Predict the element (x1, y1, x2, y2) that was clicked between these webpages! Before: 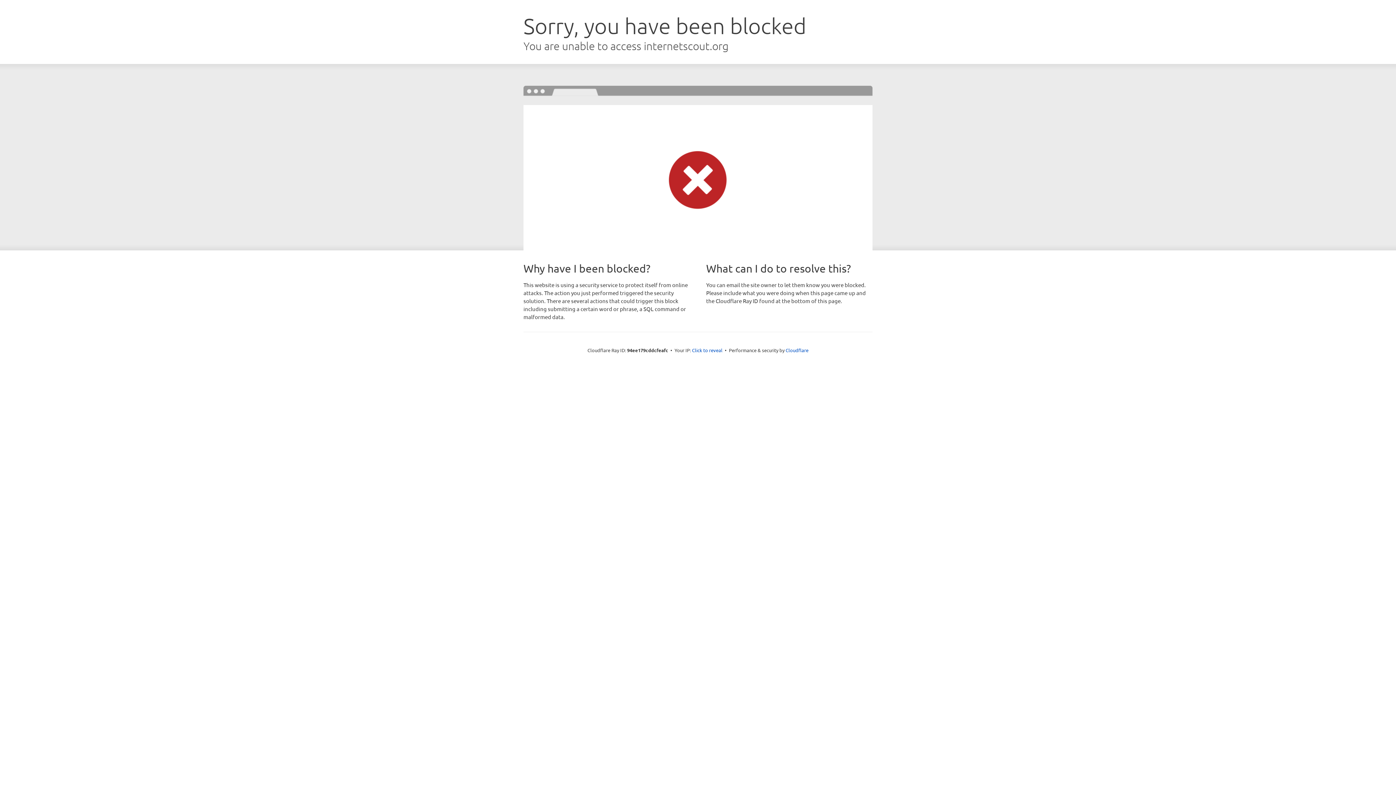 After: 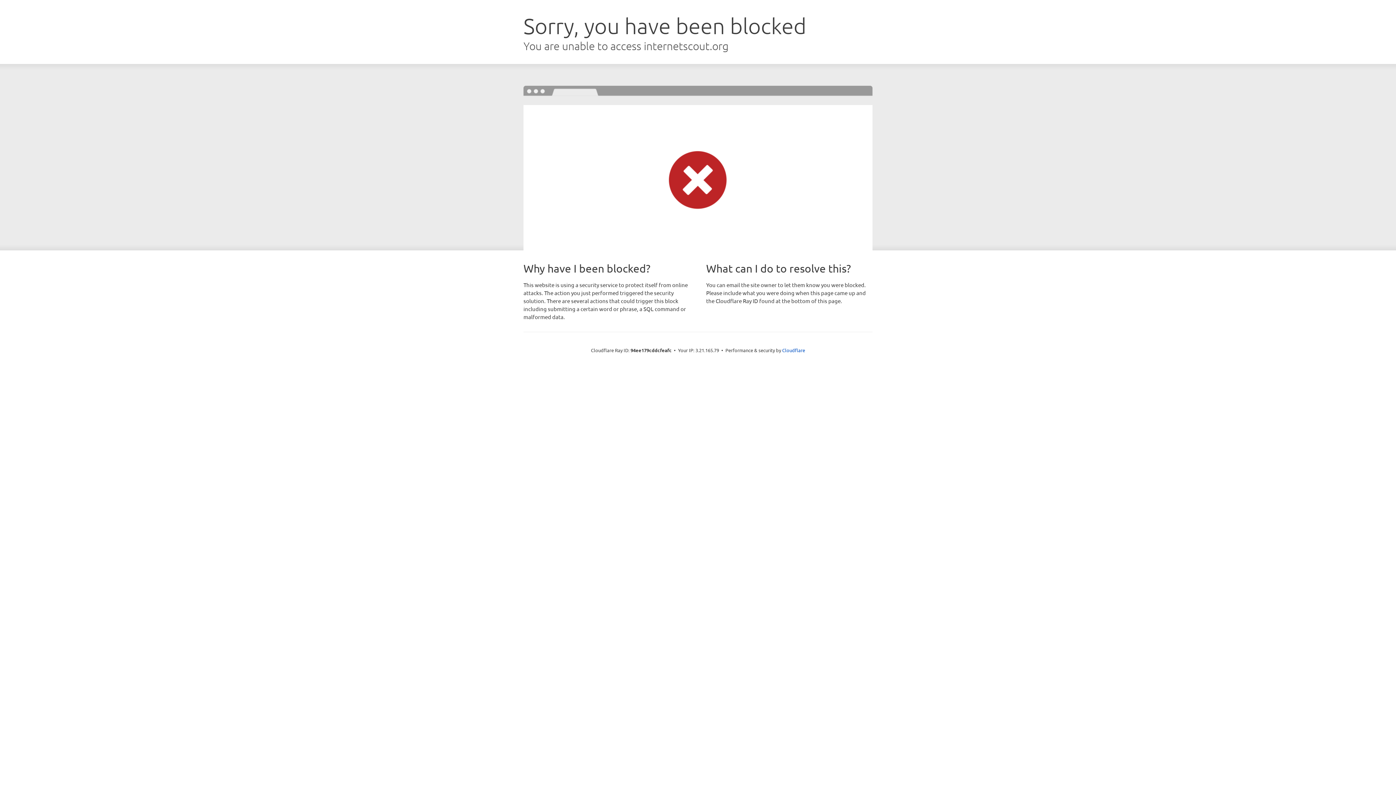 Action: label: Click to reveal bbox: (692, 346, 722, 353)